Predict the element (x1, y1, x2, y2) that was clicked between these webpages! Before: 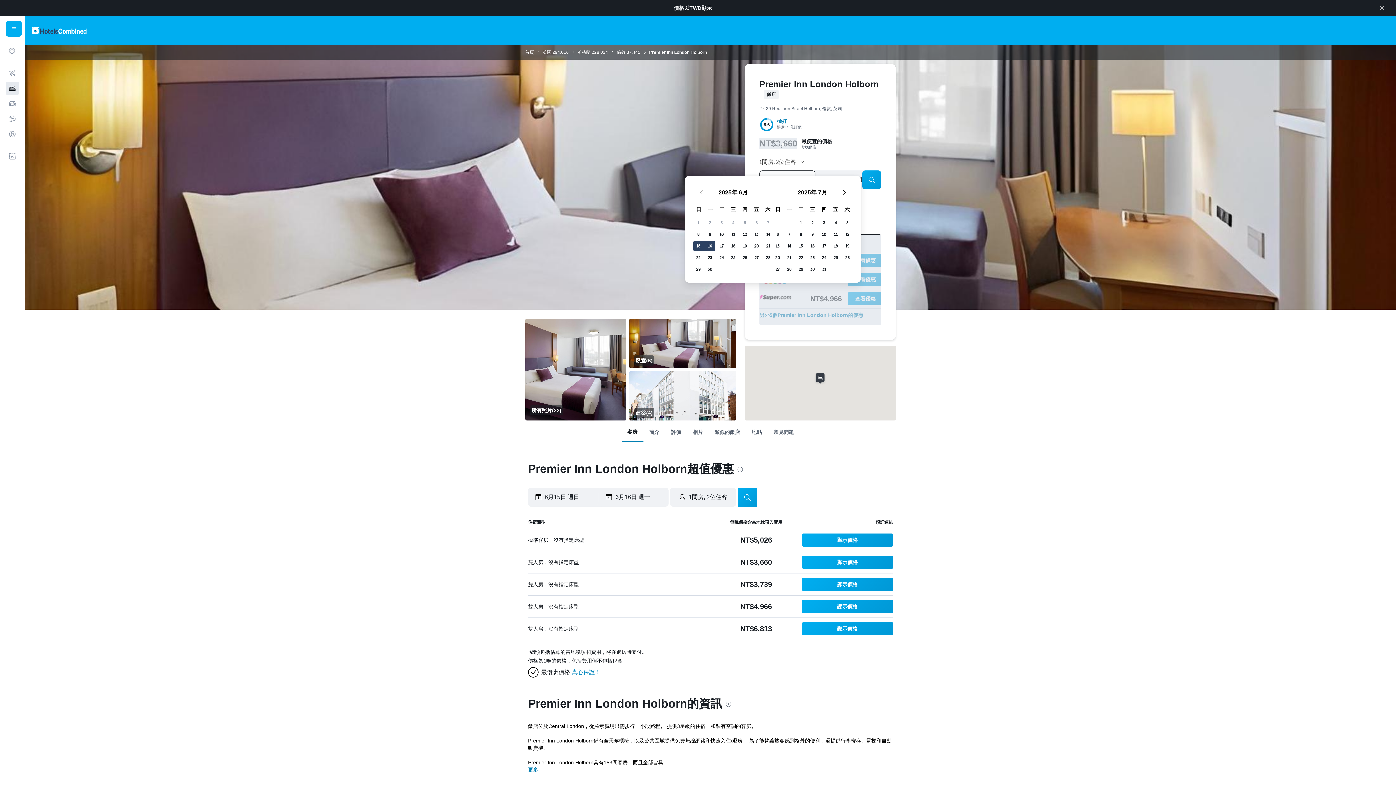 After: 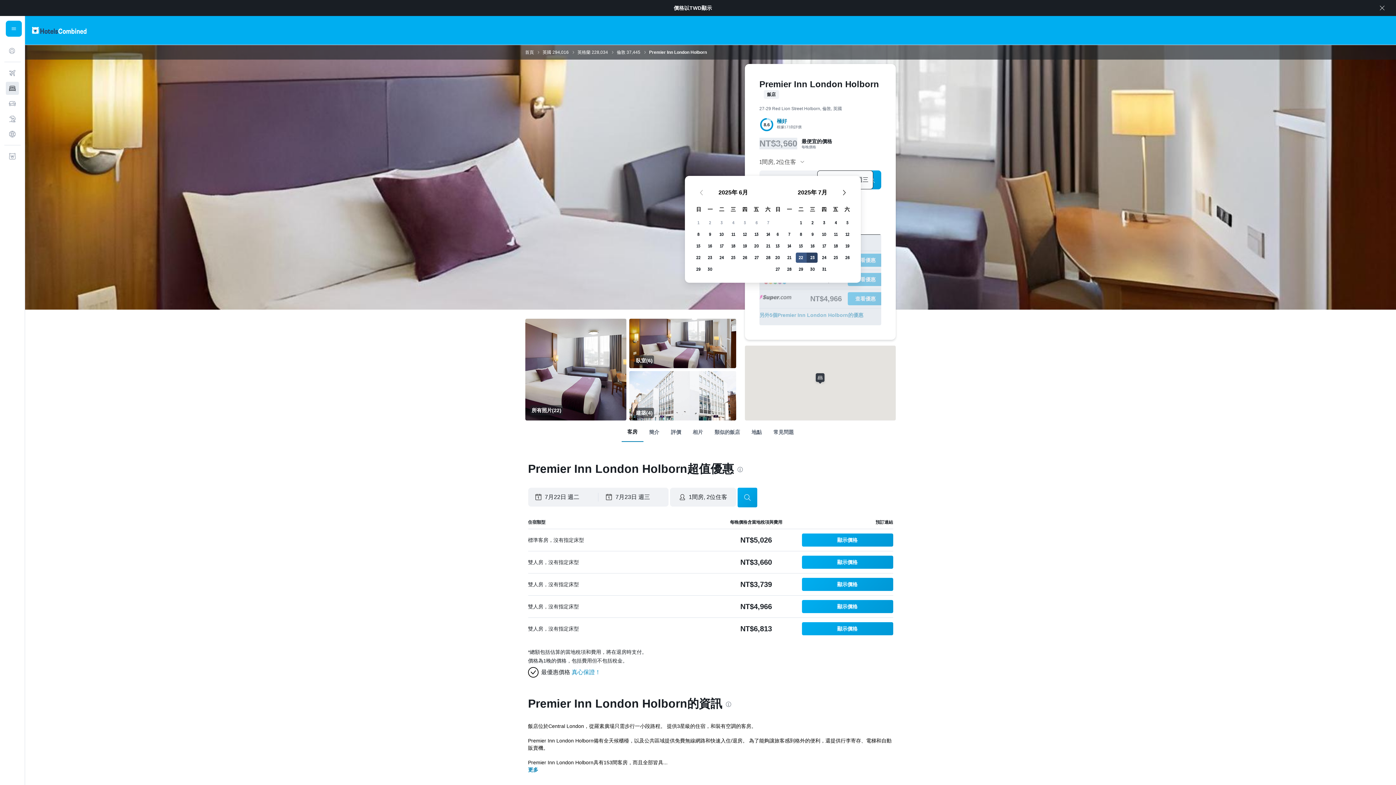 Action: bbox: (795, 252, 806, 263) label: 2025年7月22日